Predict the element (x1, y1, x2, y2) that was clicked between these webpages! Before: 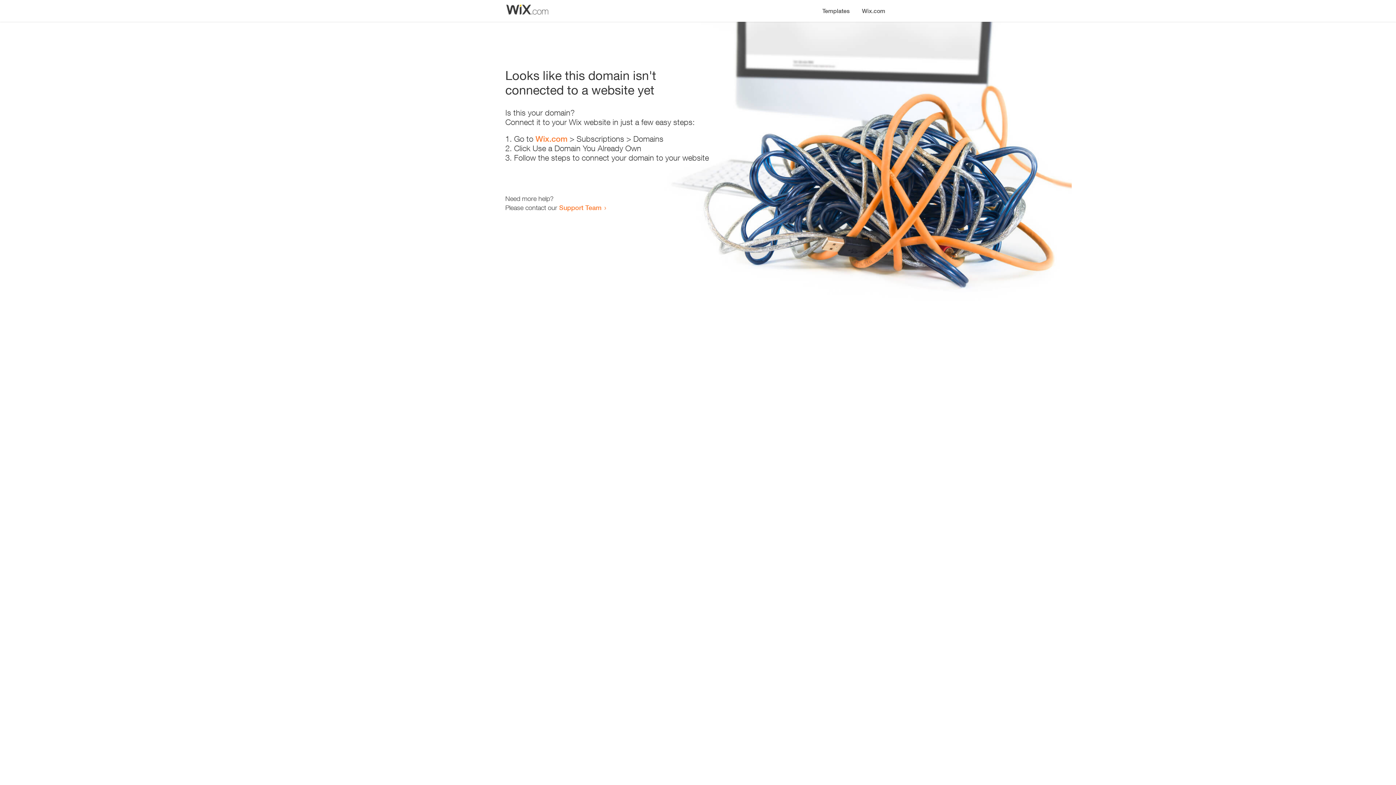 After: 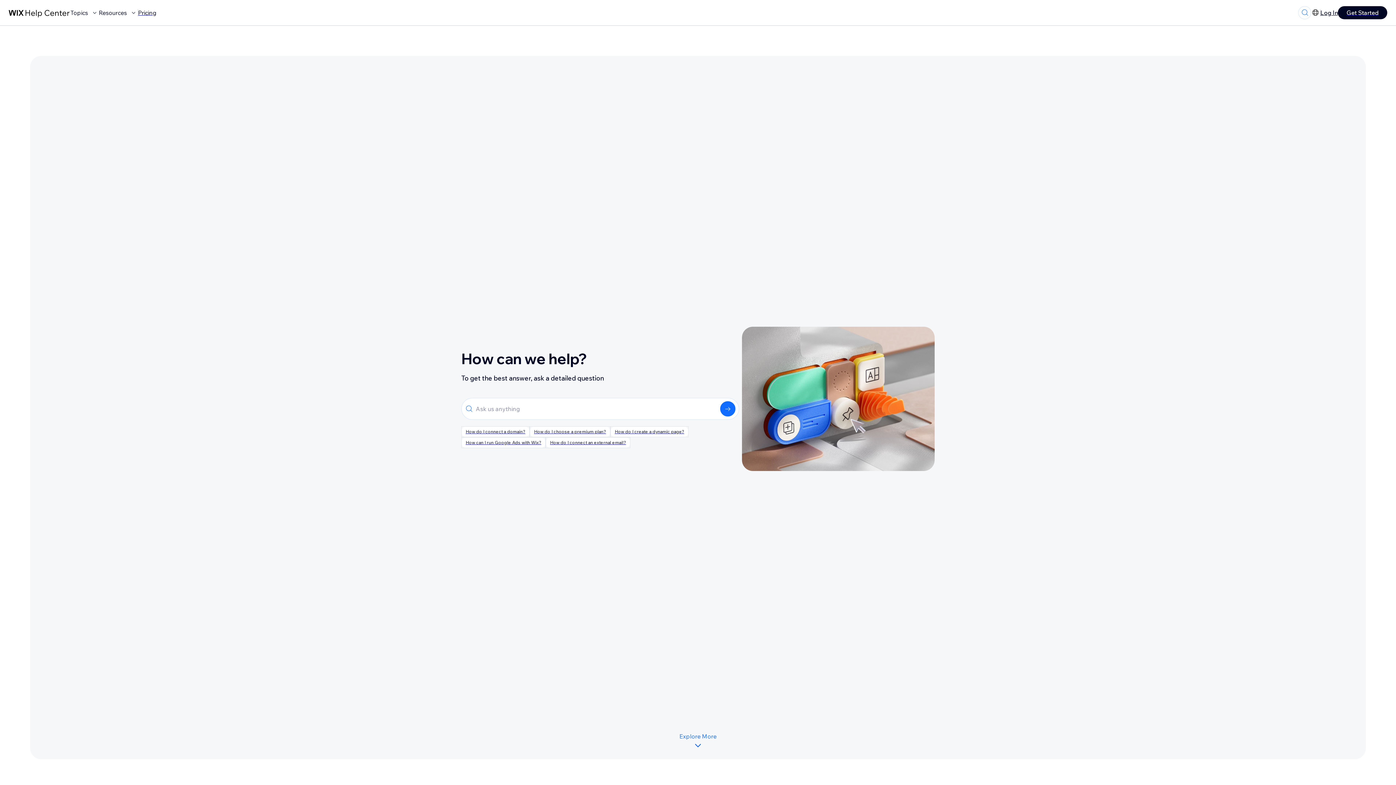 Action: label: Support Team bbox: (559, 203, 601, 211)